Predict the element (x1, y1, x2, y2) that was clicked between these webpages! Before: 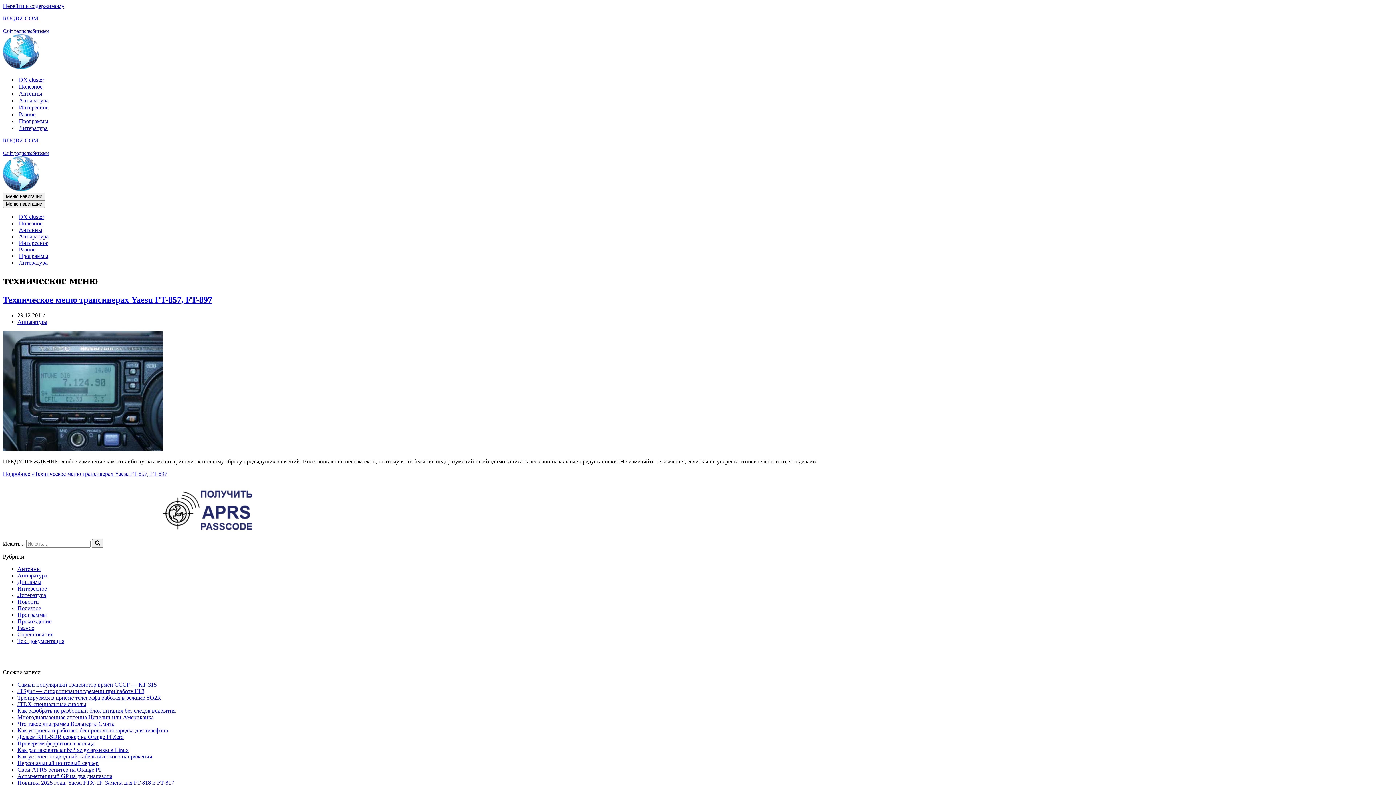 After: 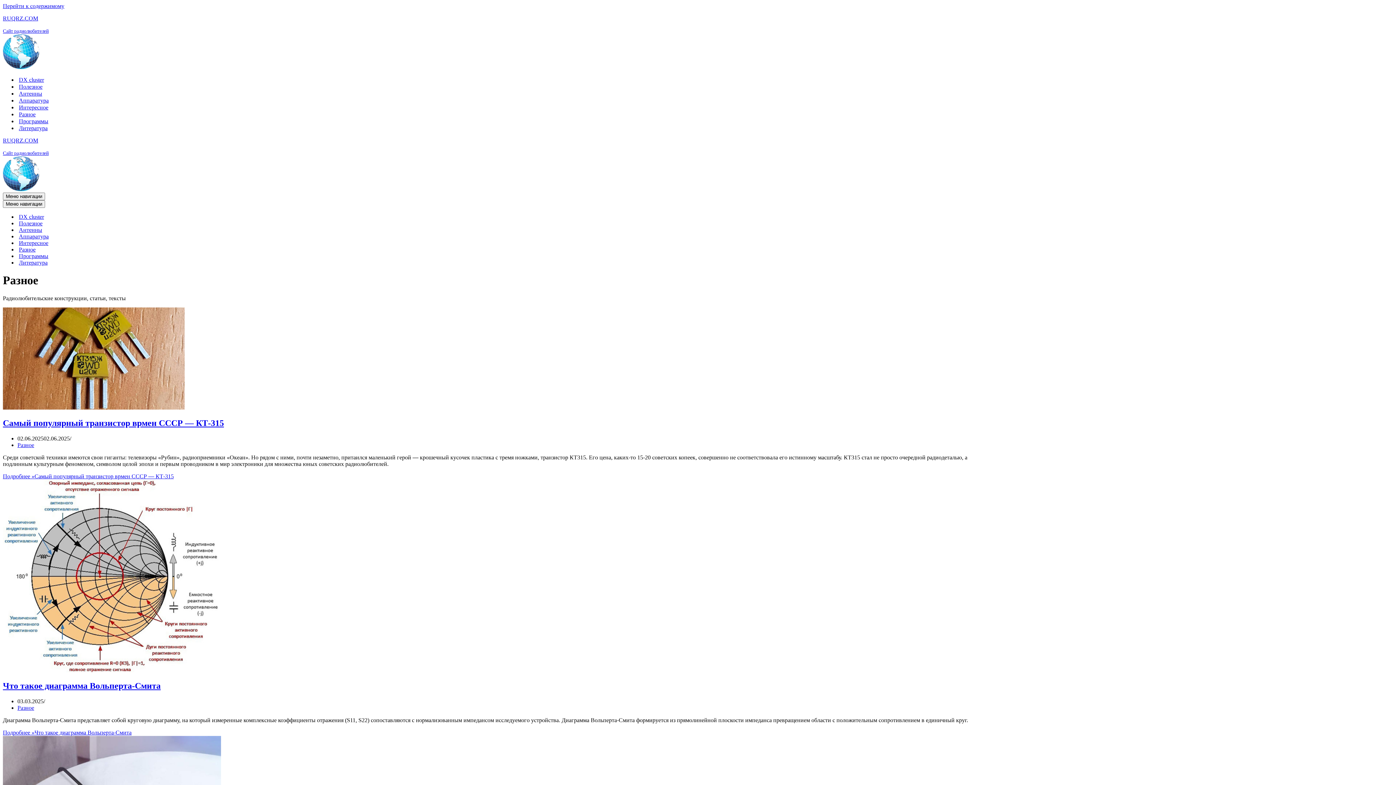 Action: bbox: (18, 110, 35, 117) label: Разное